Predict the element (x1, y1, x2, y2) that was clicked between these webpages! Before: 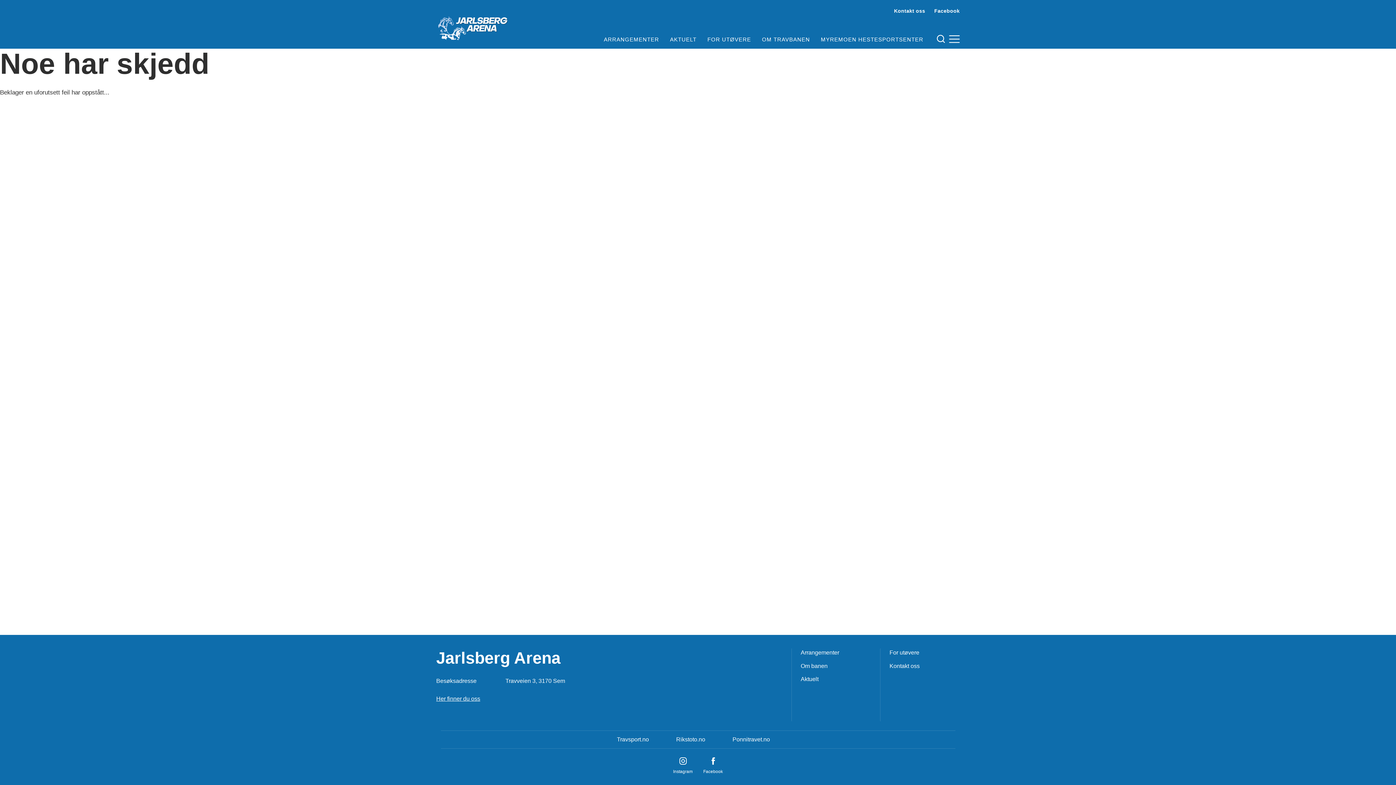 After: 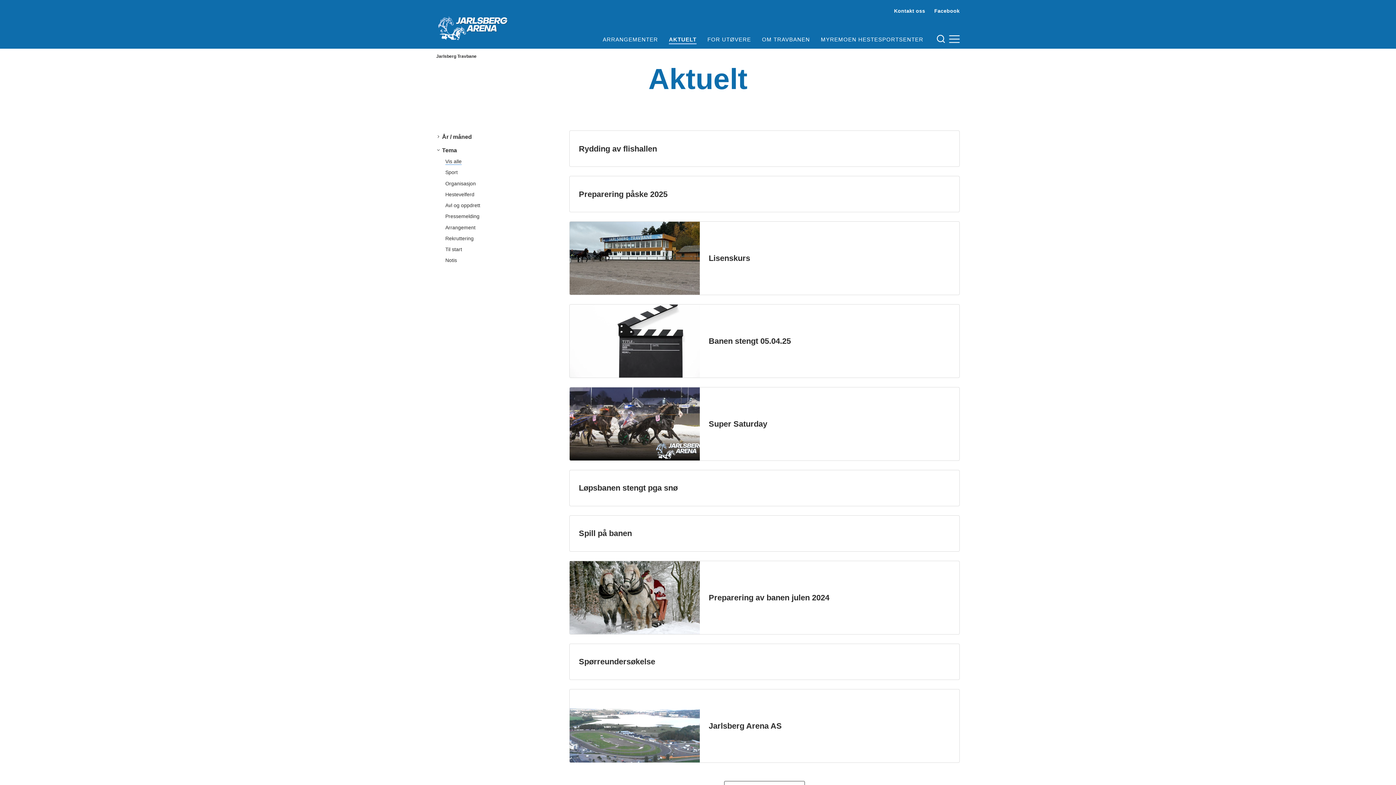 Action: bbox: (800, 675, 818, 683) label: Aktuelt